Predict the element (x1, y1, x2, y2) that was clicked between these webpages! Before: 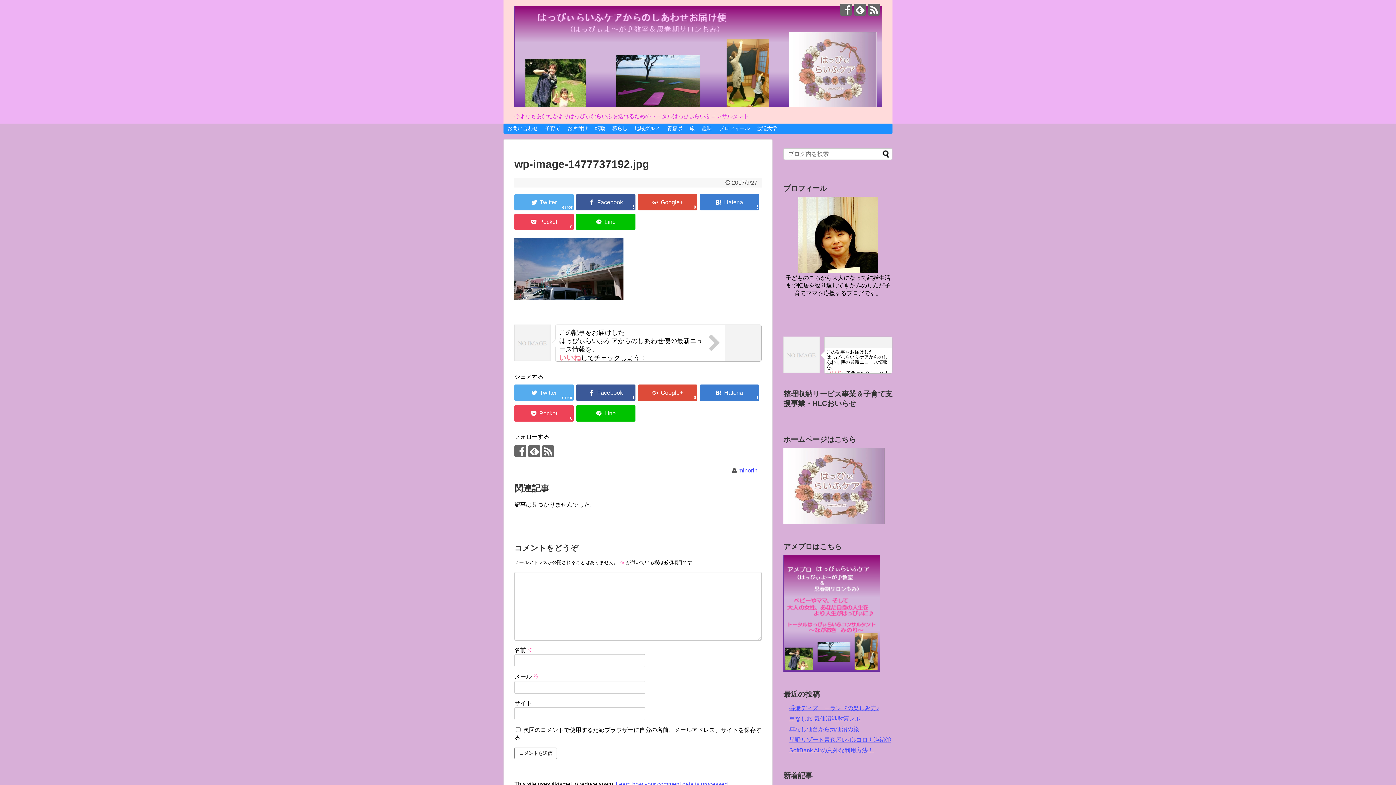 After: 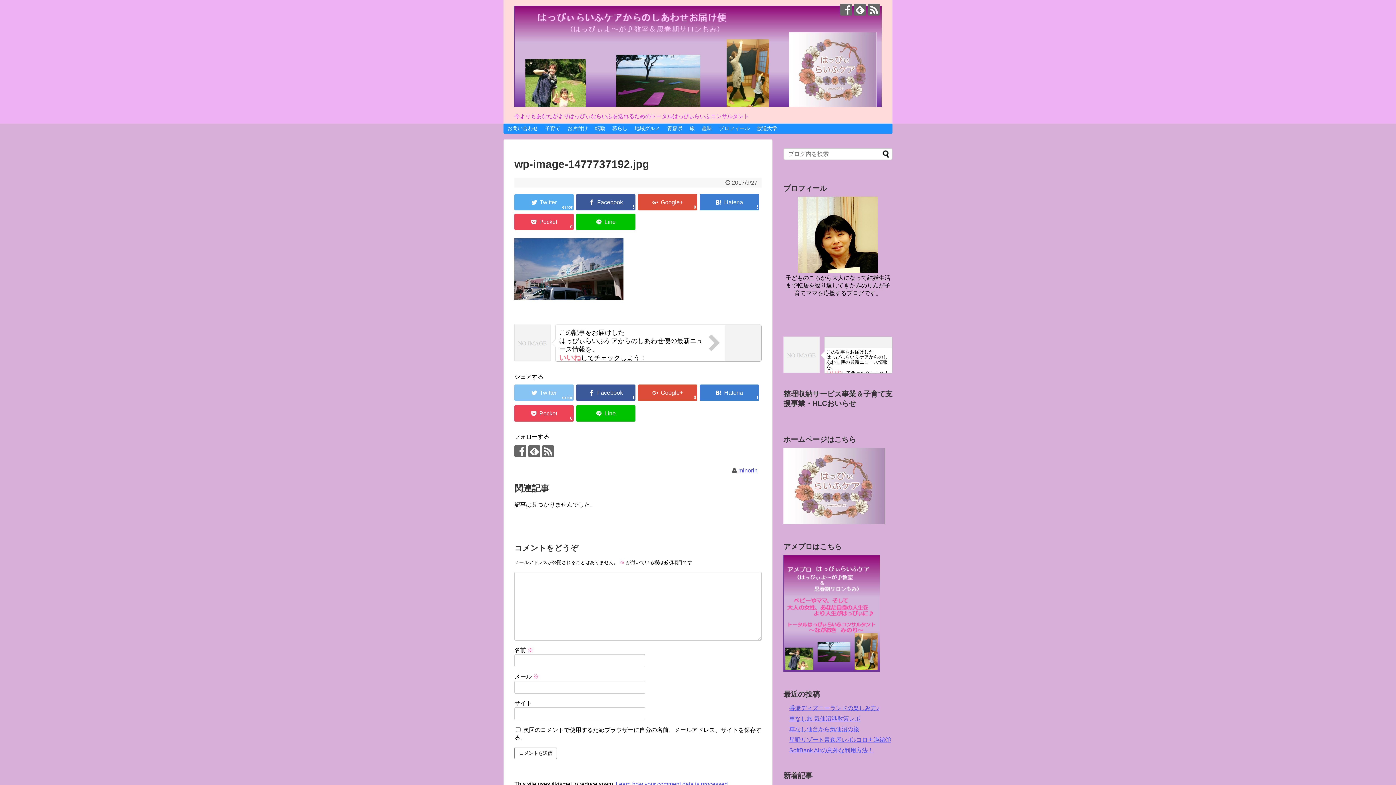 Action: label: error bbox: (514, 384, 573, 401)